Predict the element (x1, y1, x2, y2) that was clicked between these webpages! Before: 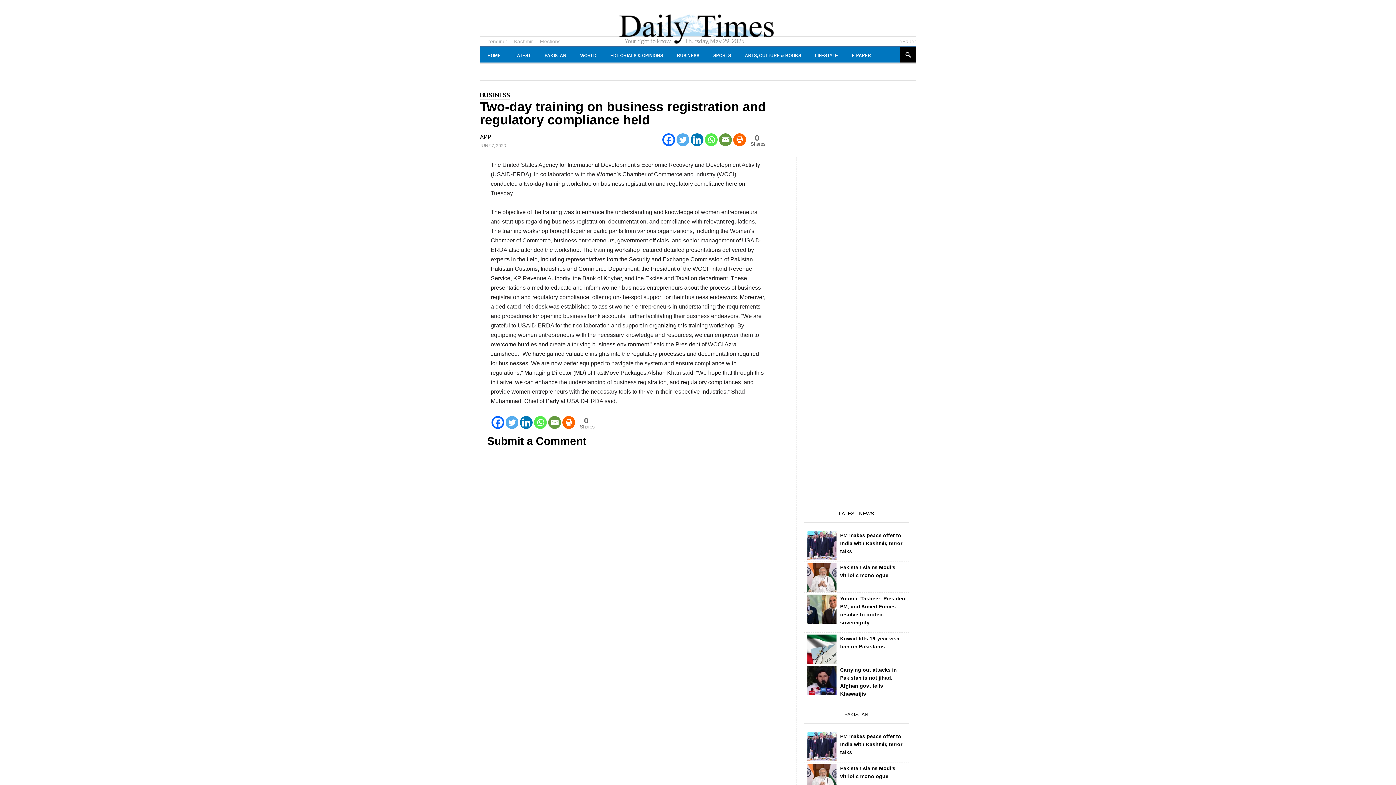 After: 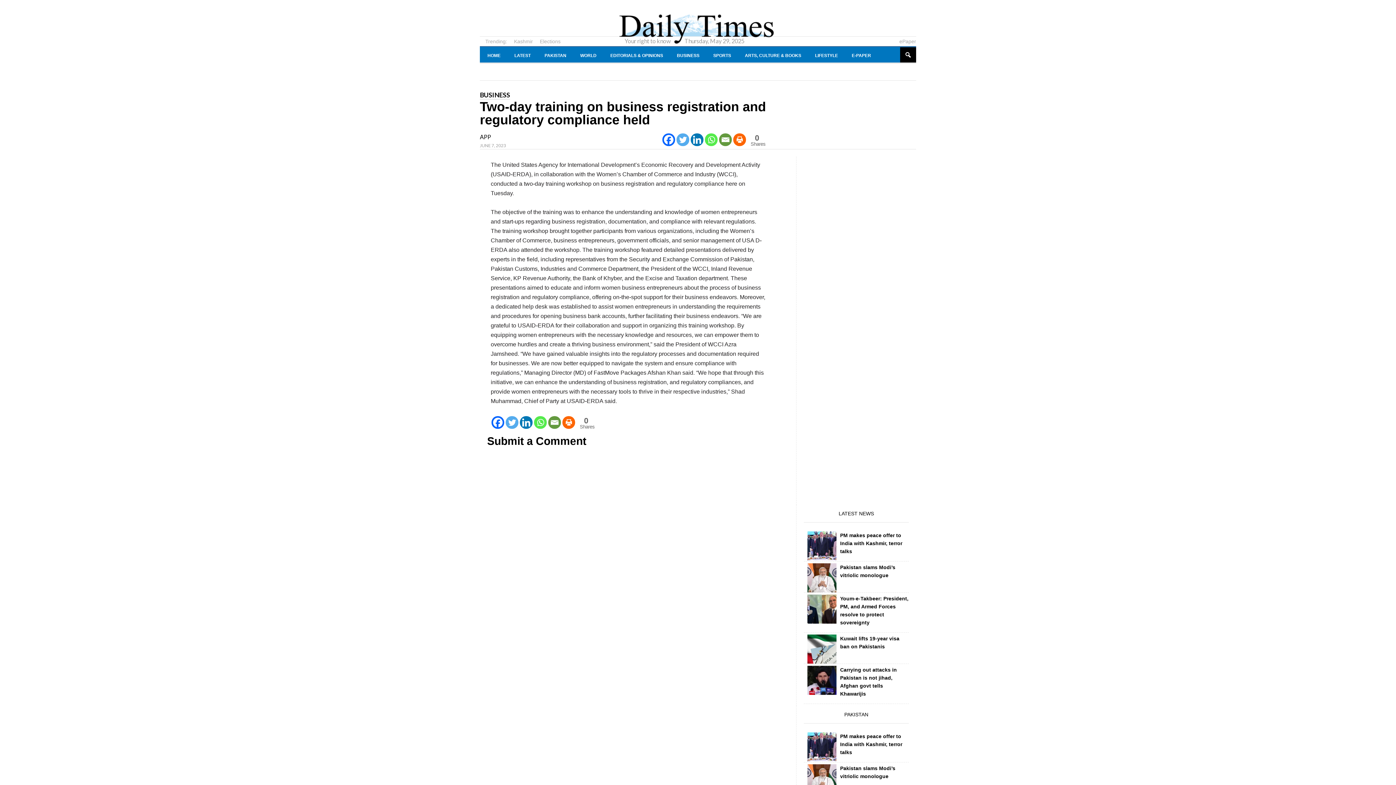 Action: label: Print bbox: (562, 416, 575, 429)